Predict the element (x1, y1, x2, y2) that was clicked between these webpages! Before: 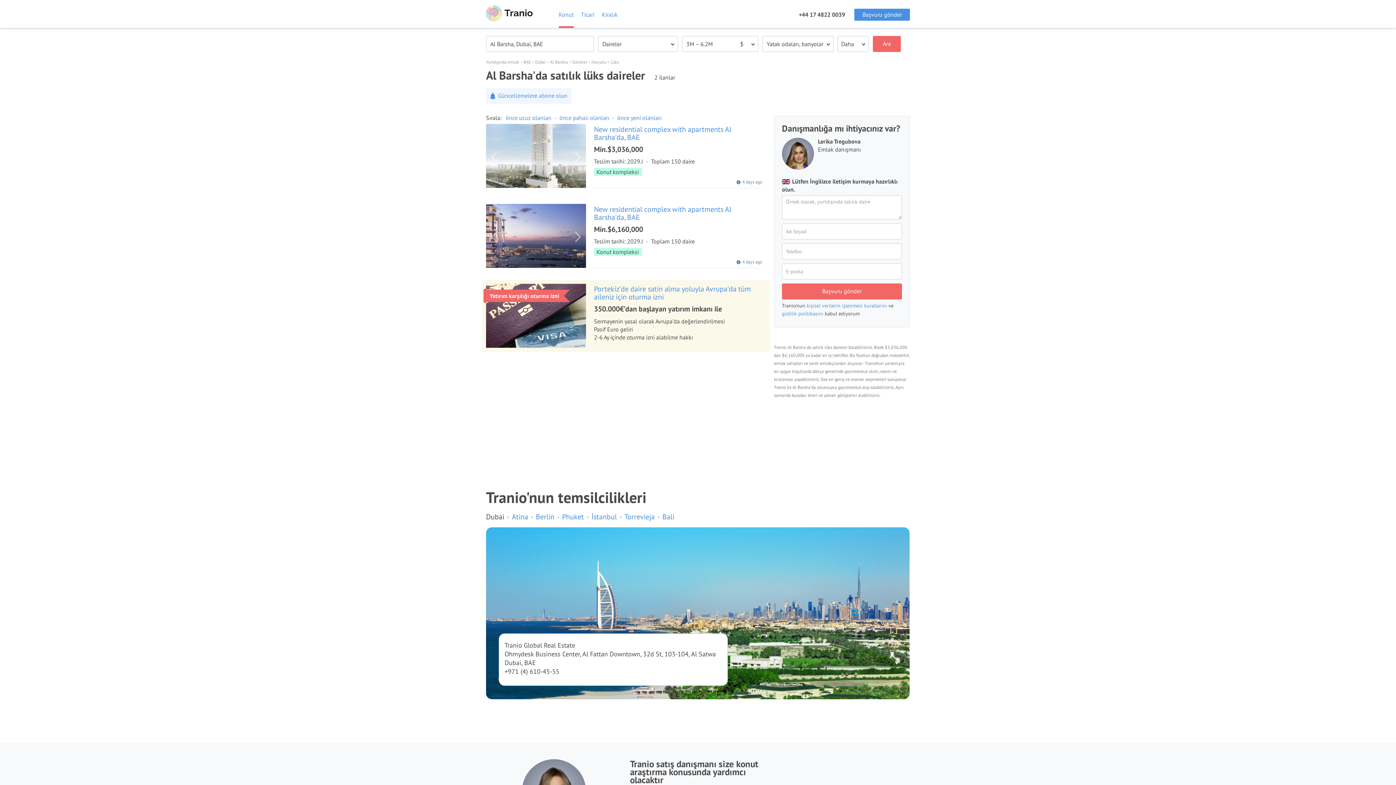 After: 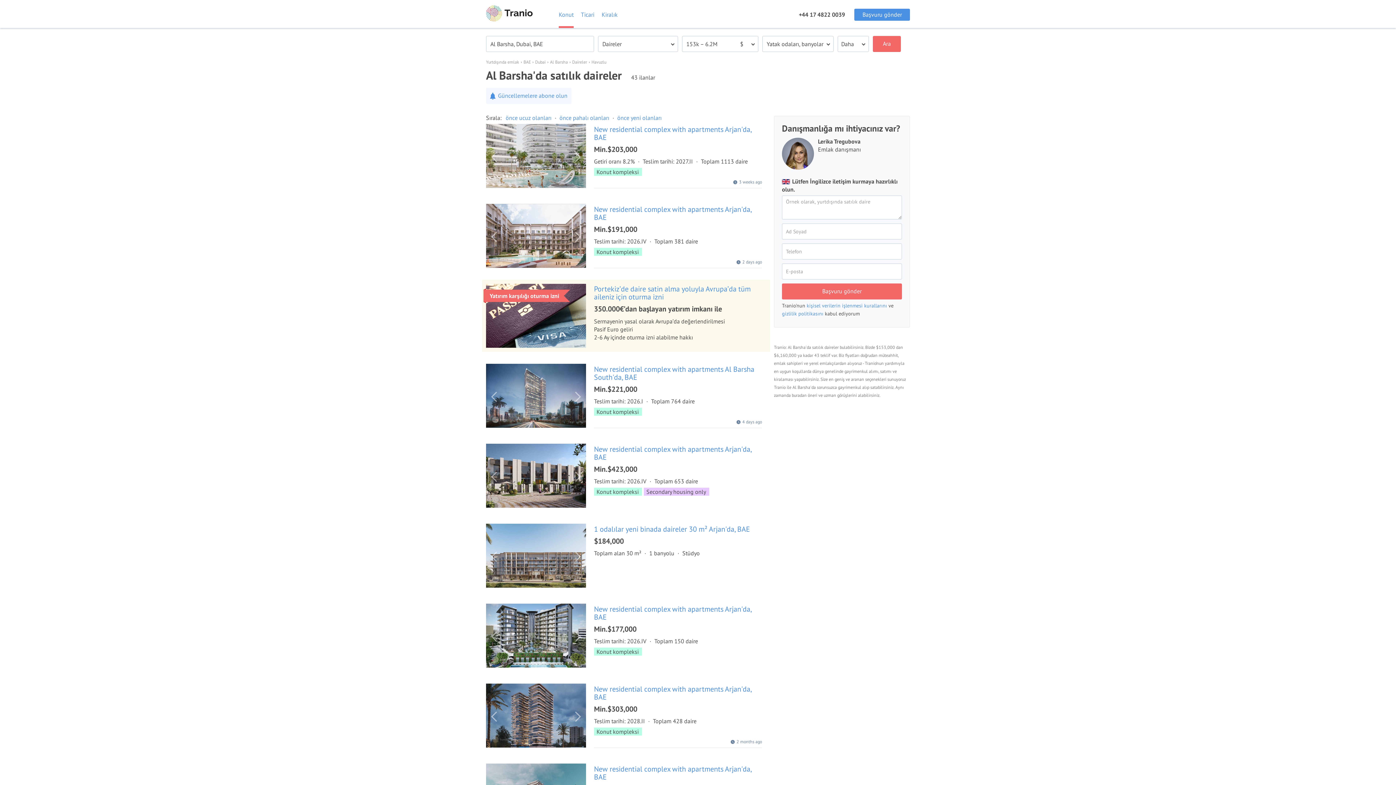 Action: bbox: (591, 56, 606, 64) label: Havuzlu